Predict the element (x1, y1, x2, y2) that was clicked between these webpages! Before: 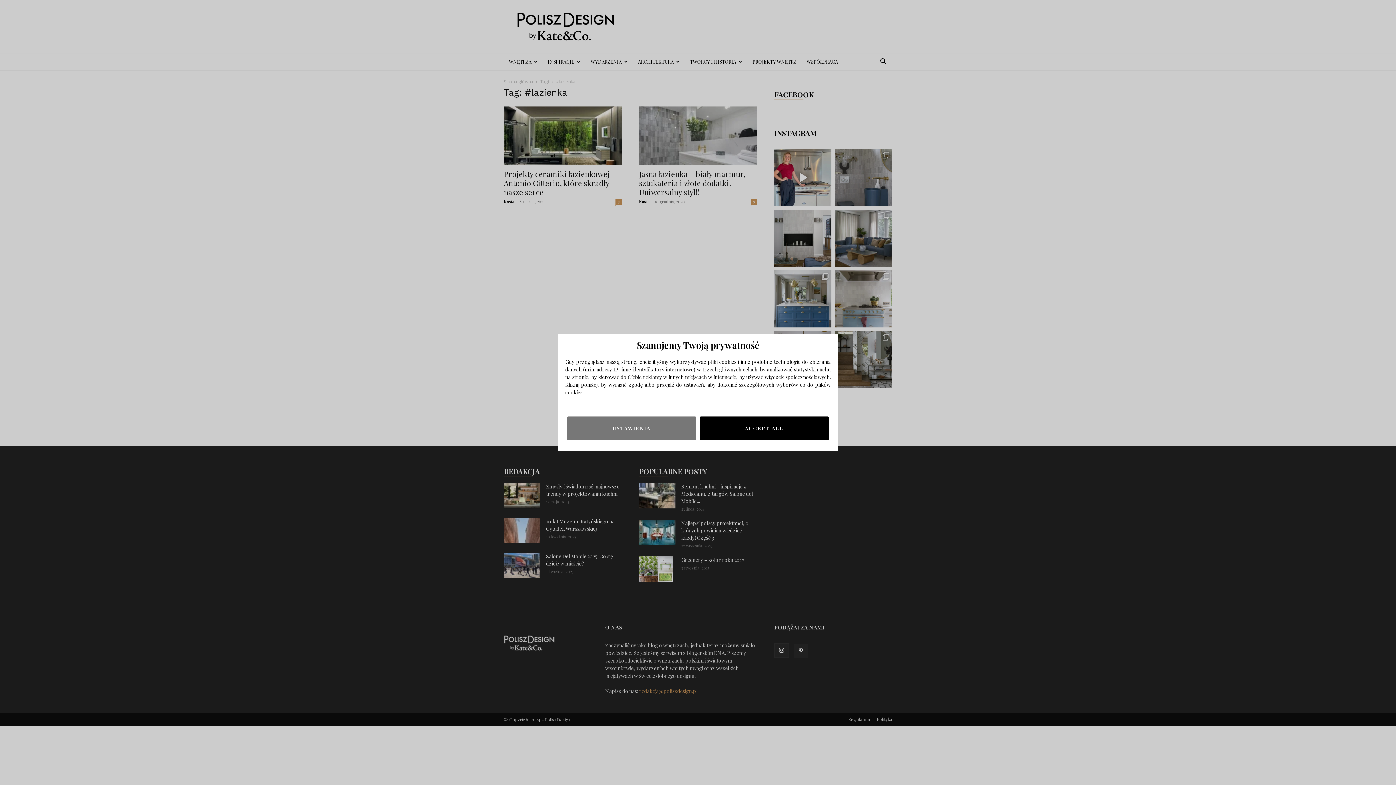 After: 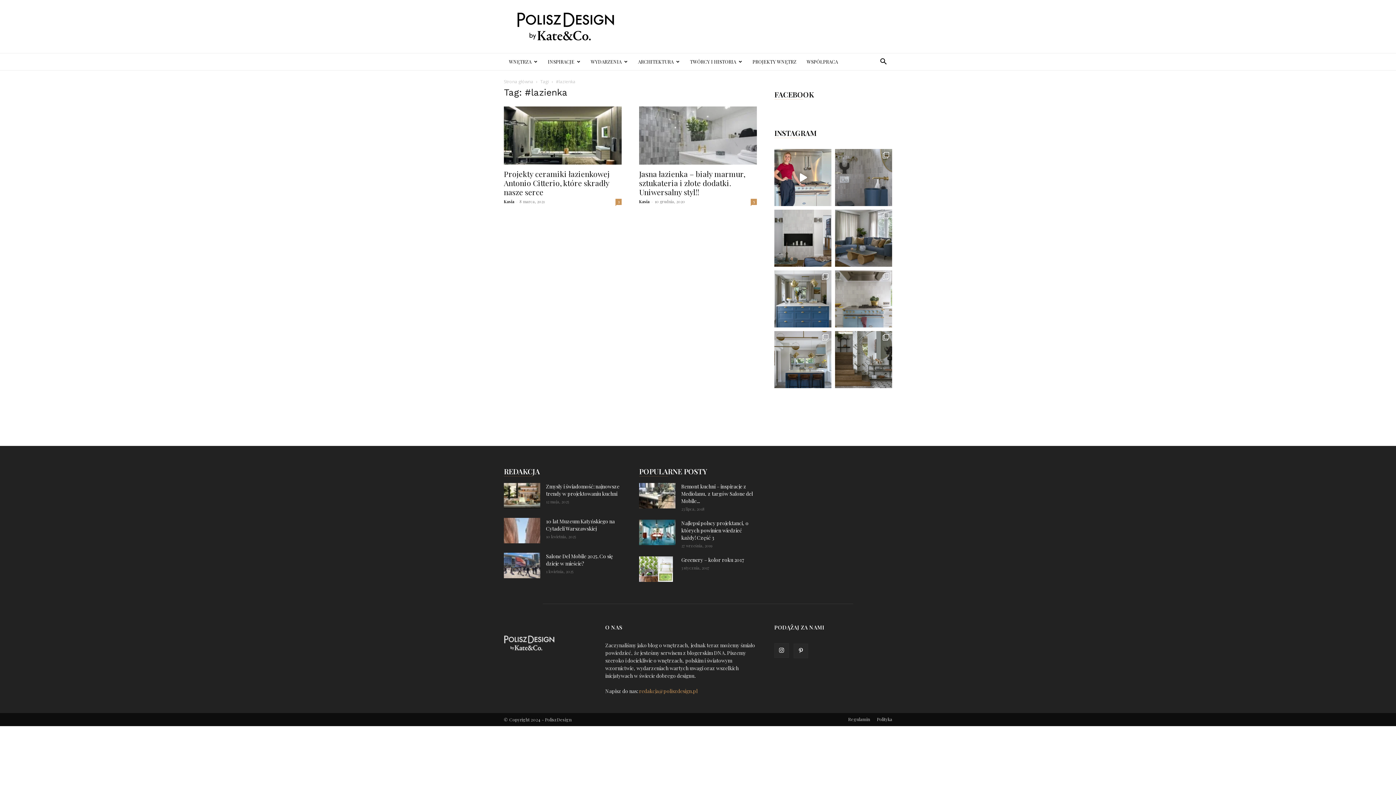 Action: label: ACCEPT ALL bbox: (700, 416, 829, 440)